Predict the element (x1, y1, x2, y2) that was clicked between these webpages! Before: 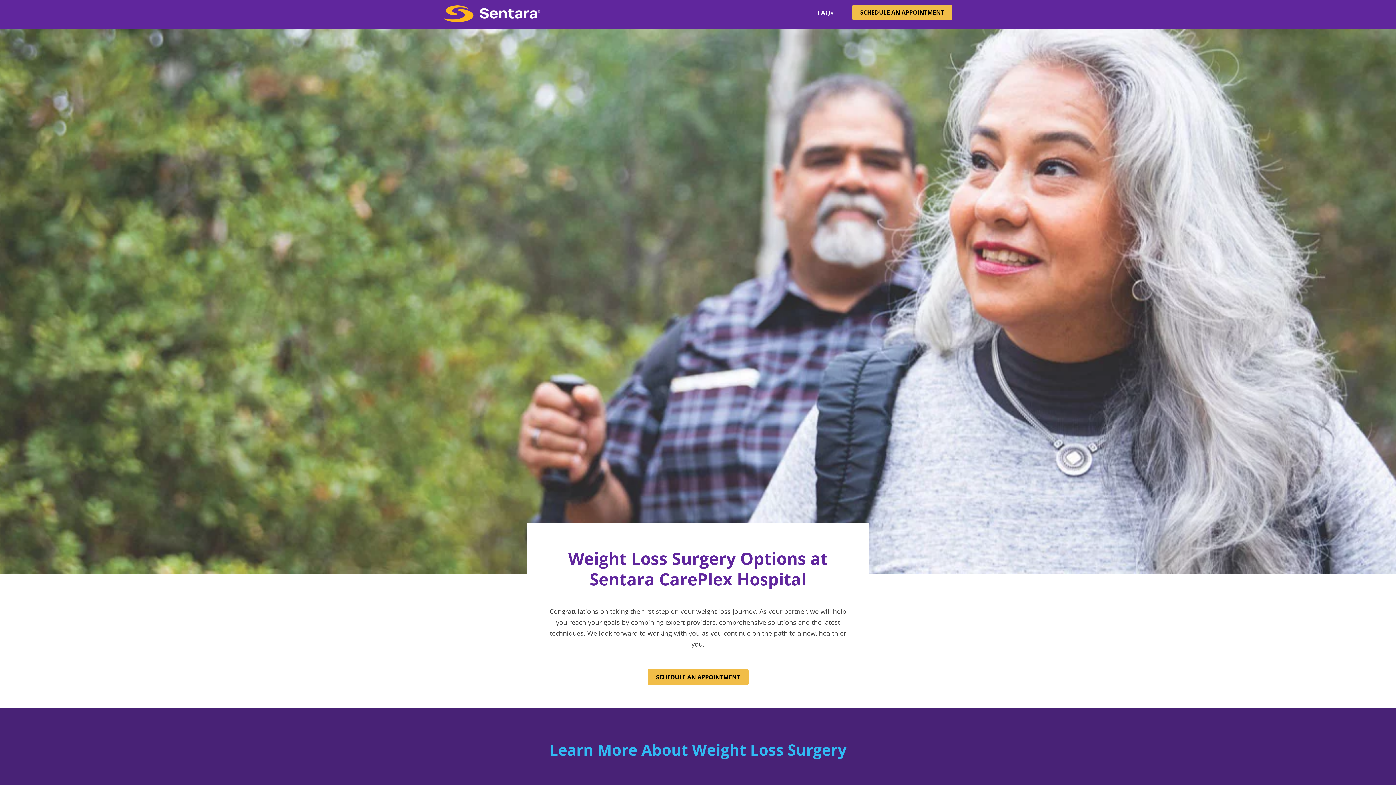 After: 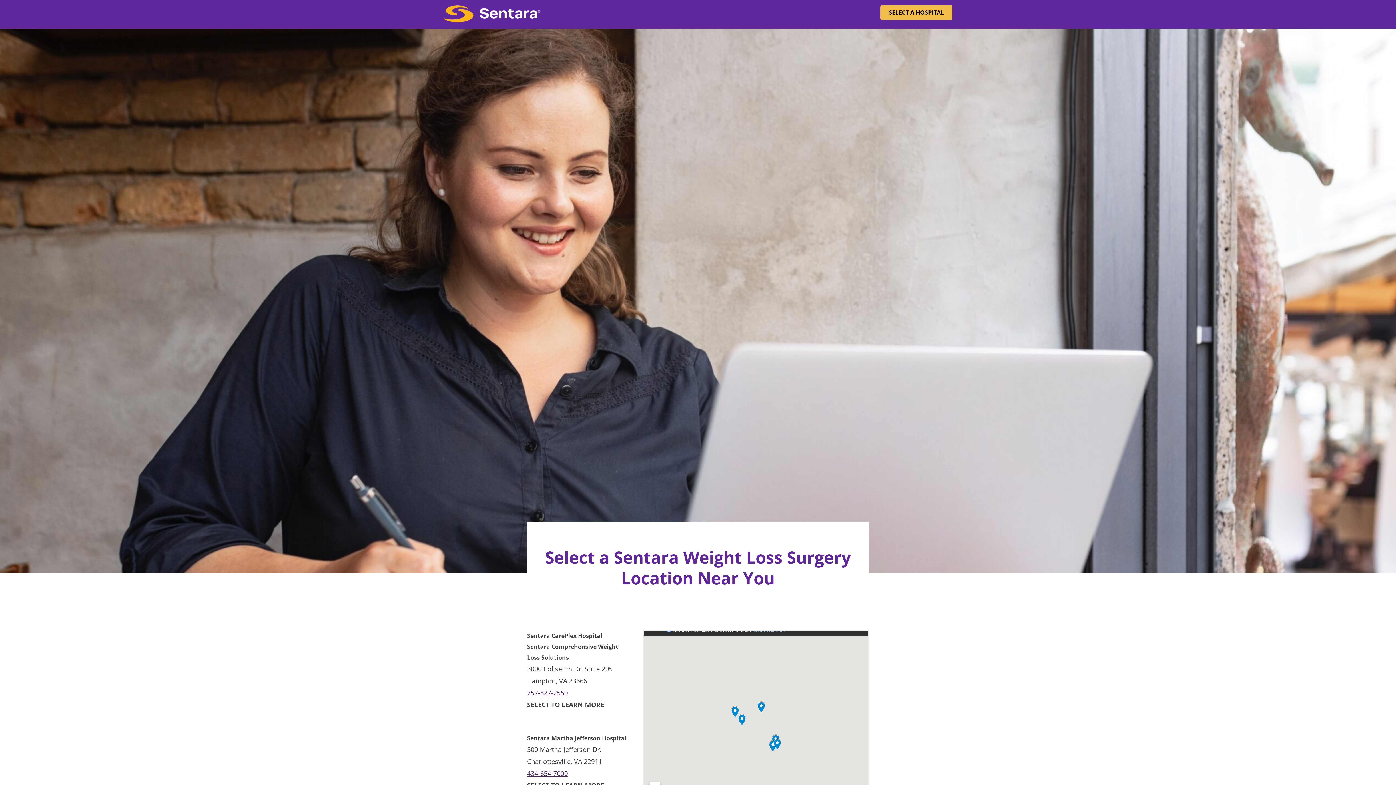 Action: bbox: (443, 5, 540, 25)